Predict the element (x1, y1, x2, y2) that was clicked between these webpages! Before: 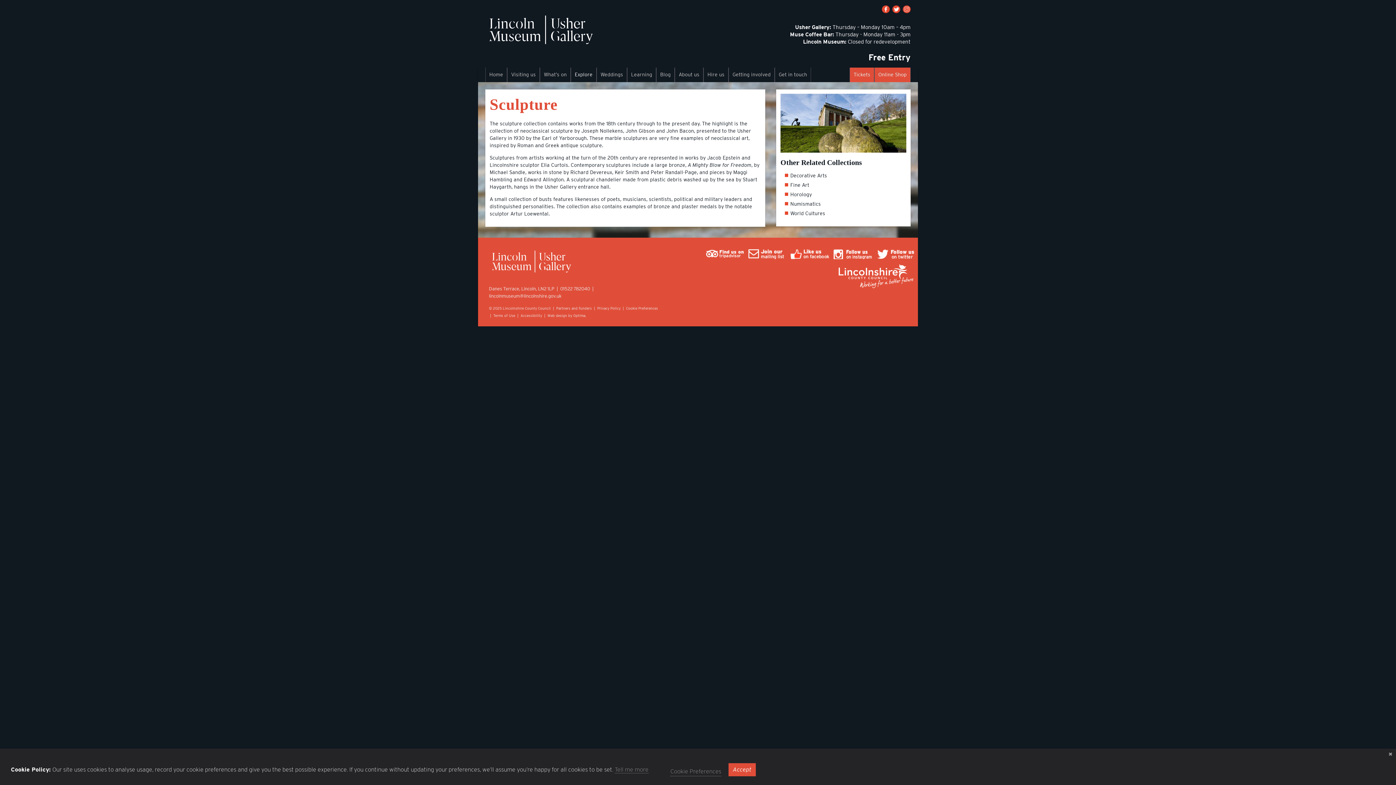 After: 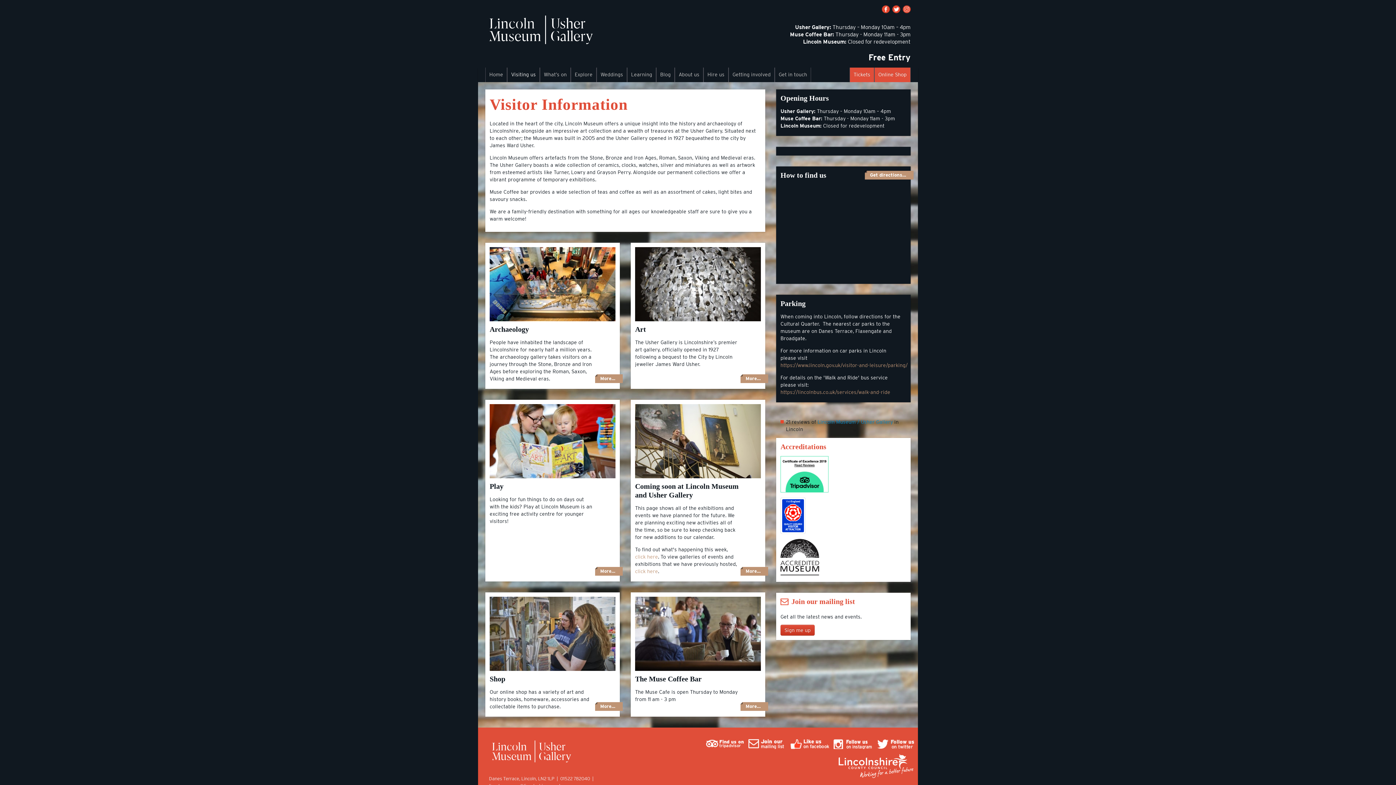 Action: bbox: (507, 67, 540, 82) label: Visiting us